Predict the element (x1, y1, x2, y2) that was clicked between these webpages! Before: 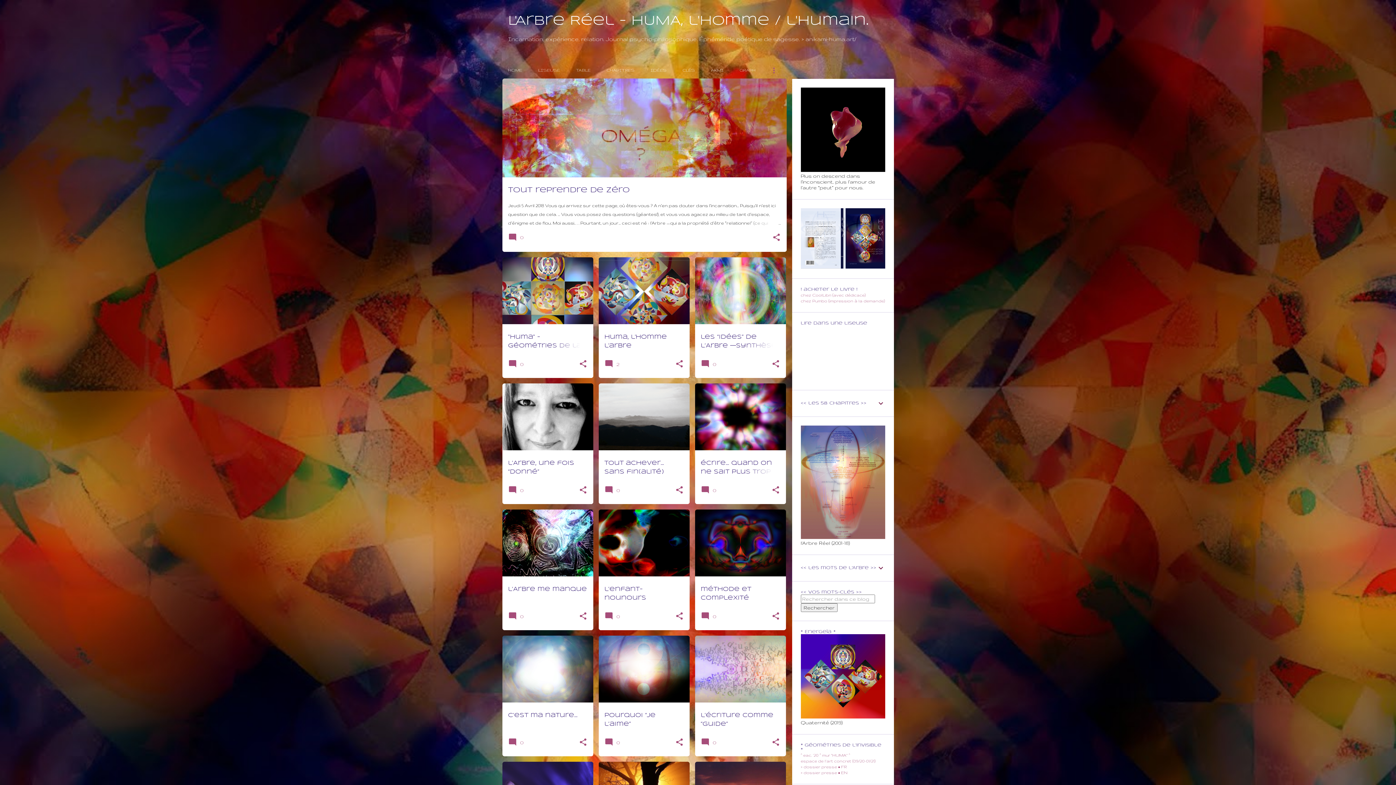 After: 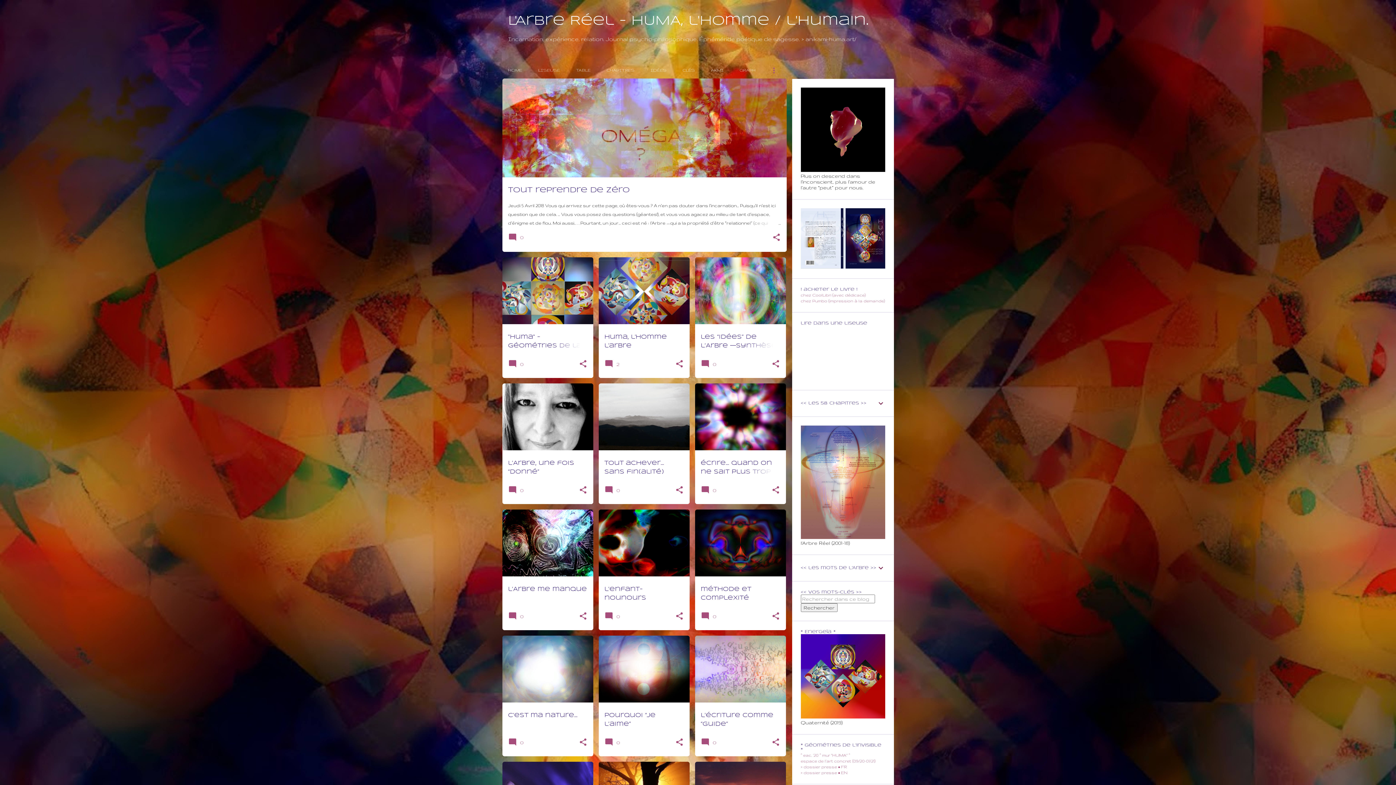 Action: label: > dossier presse • EN bbox: (800, 770, 847, 775)